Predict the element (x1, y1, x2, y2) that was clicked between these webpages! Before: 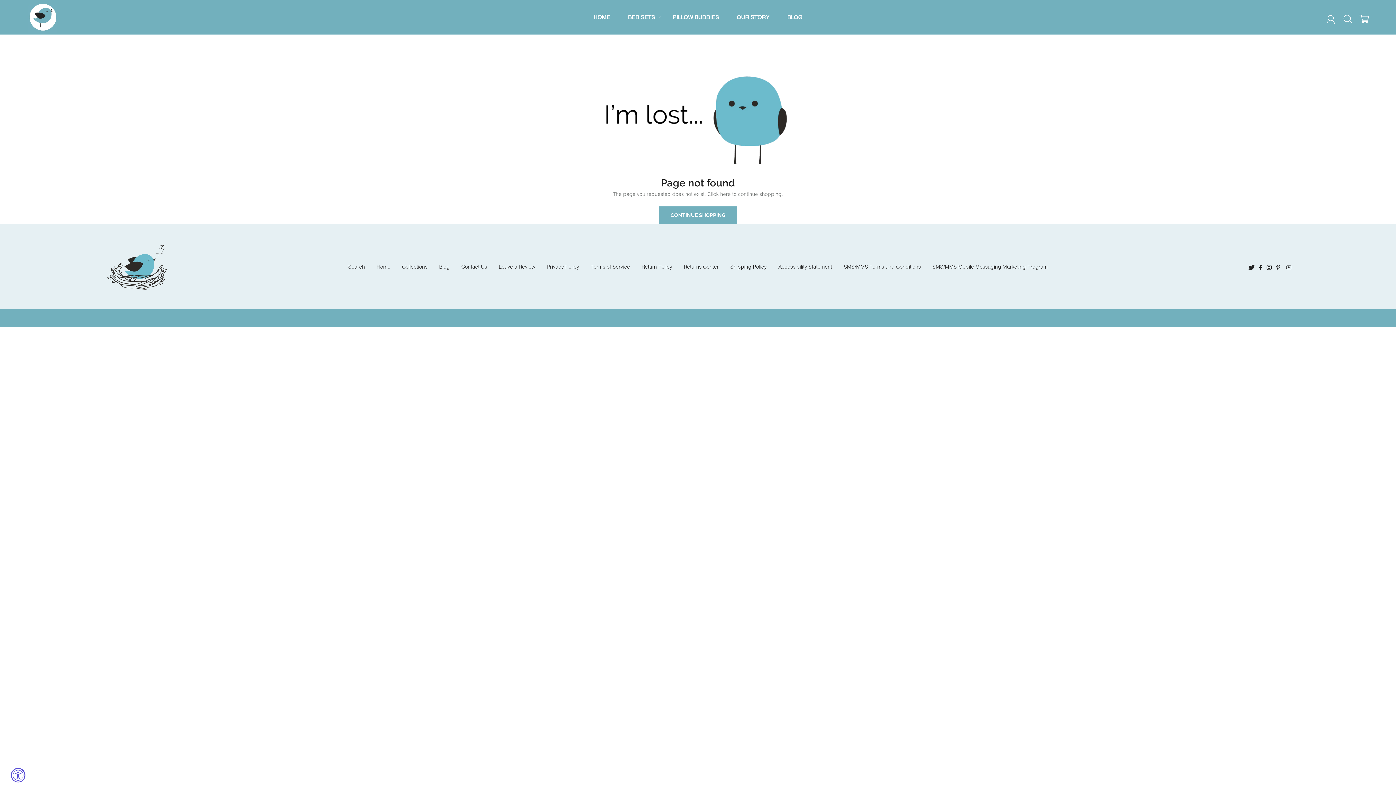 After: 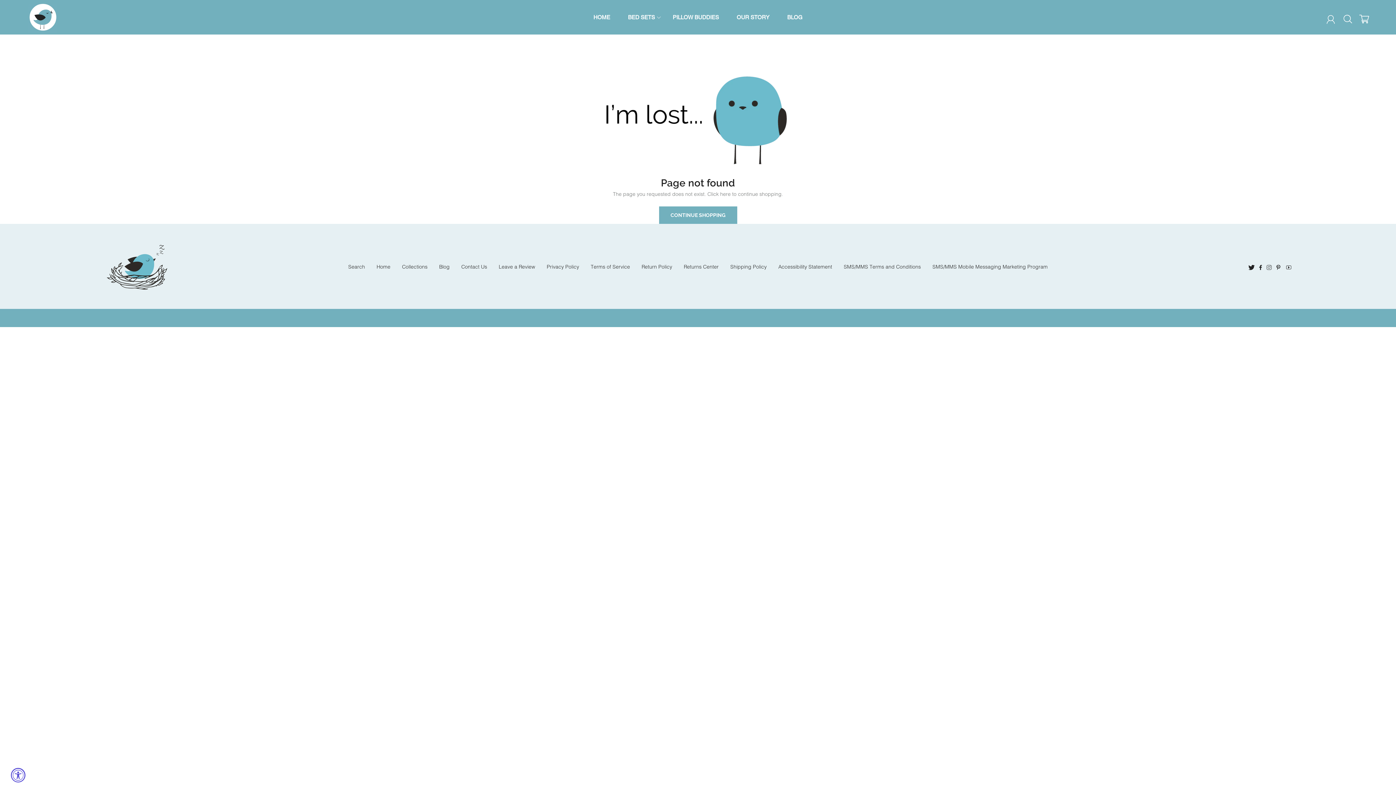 Action: bbox: (1266, 263, 1271, 270) label: Instagram